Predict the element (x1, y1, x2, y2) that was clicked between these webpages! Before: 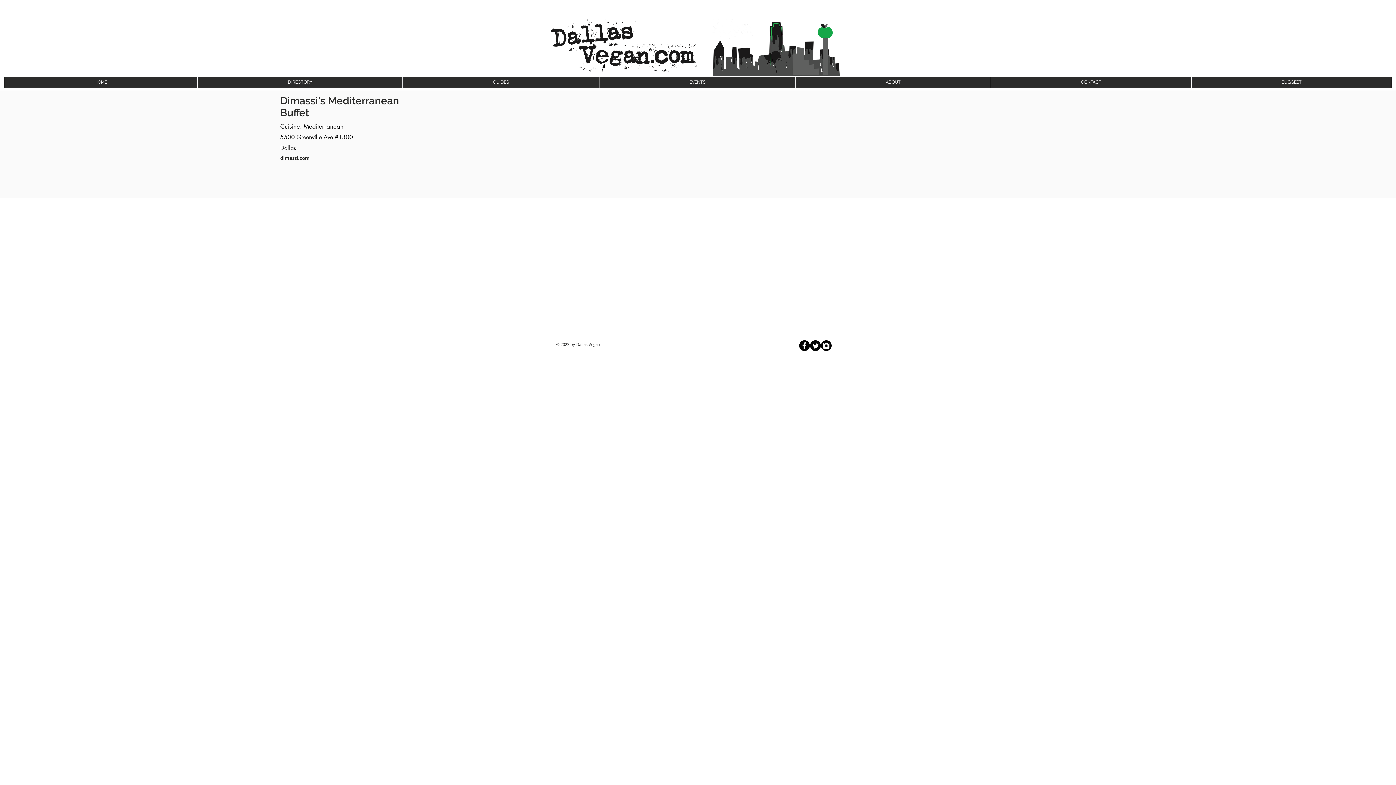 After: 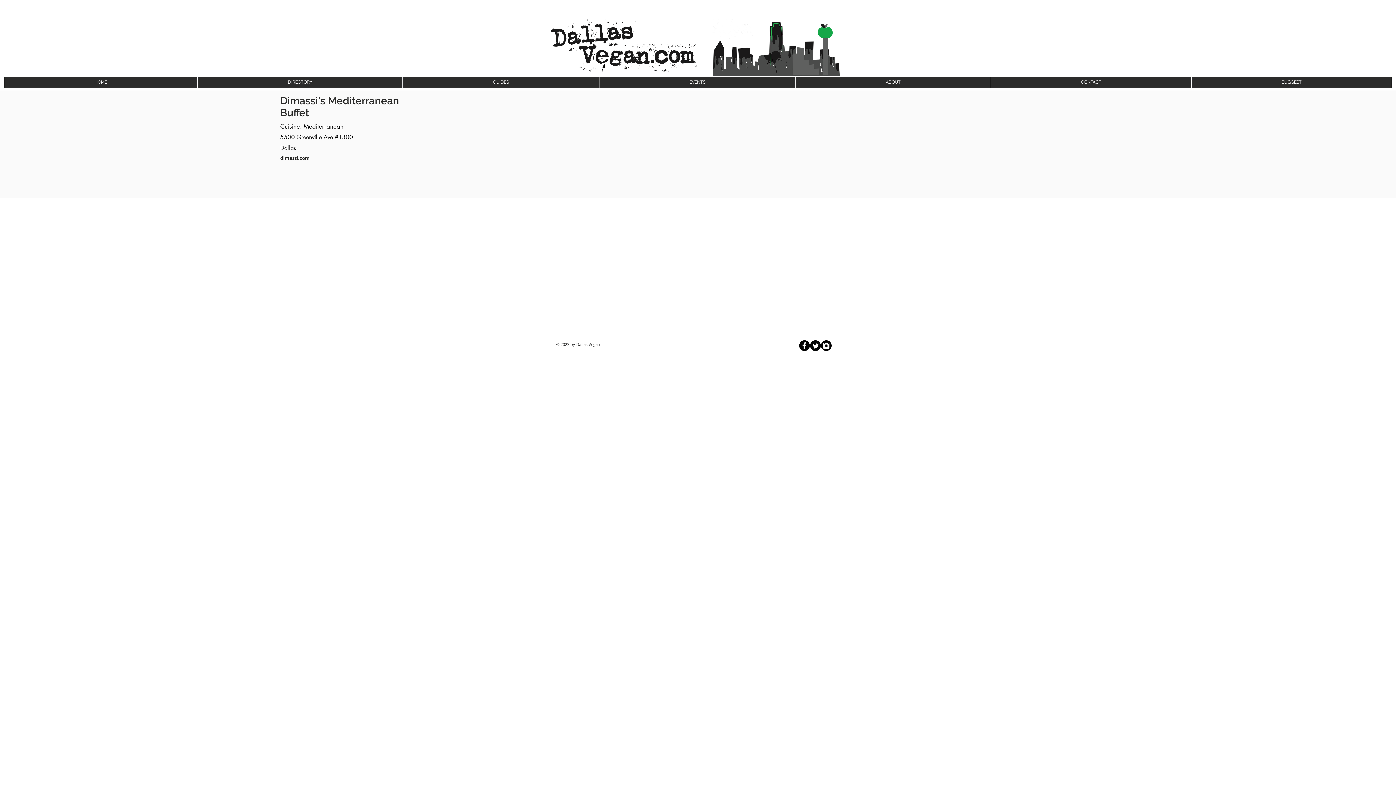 Action: bbox: (810, 340, 821, 351) label: Twitter Round